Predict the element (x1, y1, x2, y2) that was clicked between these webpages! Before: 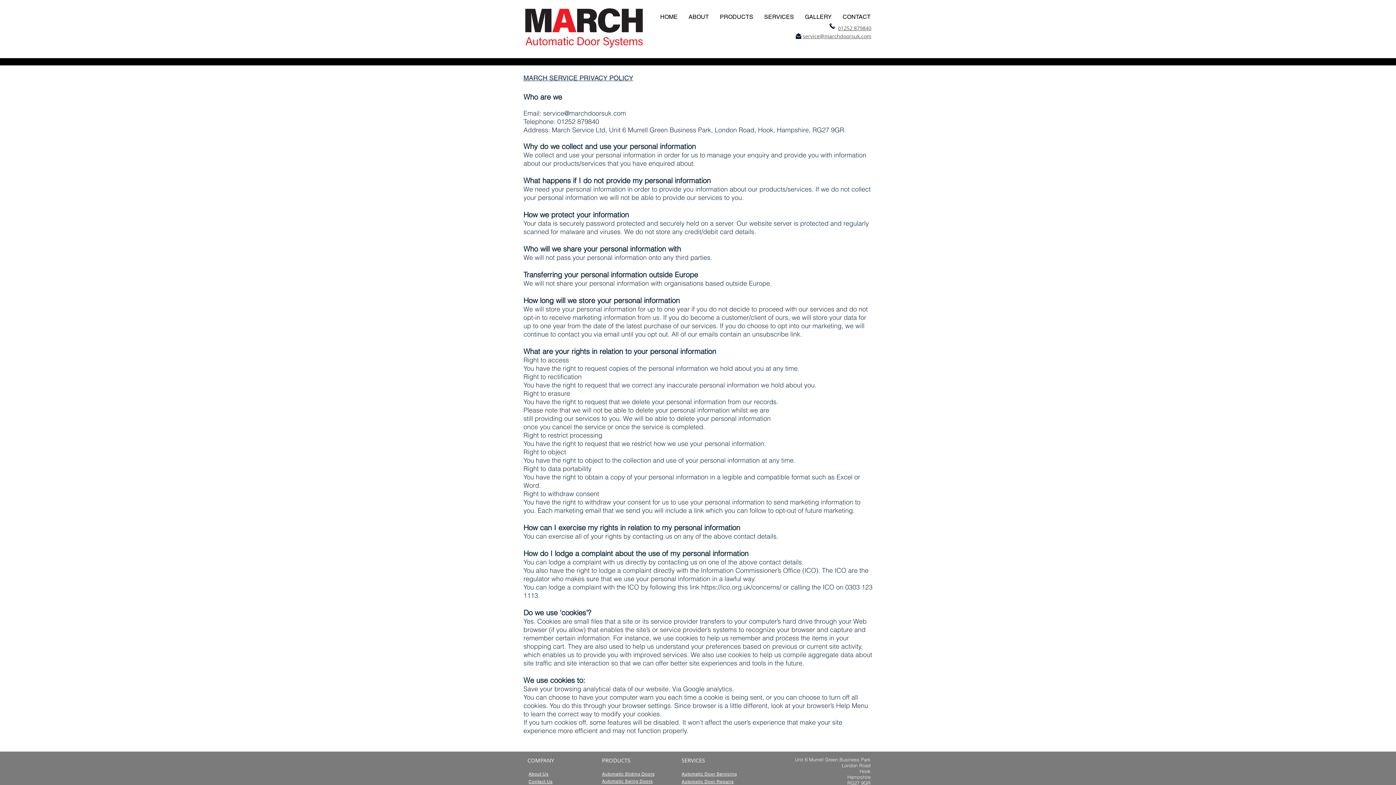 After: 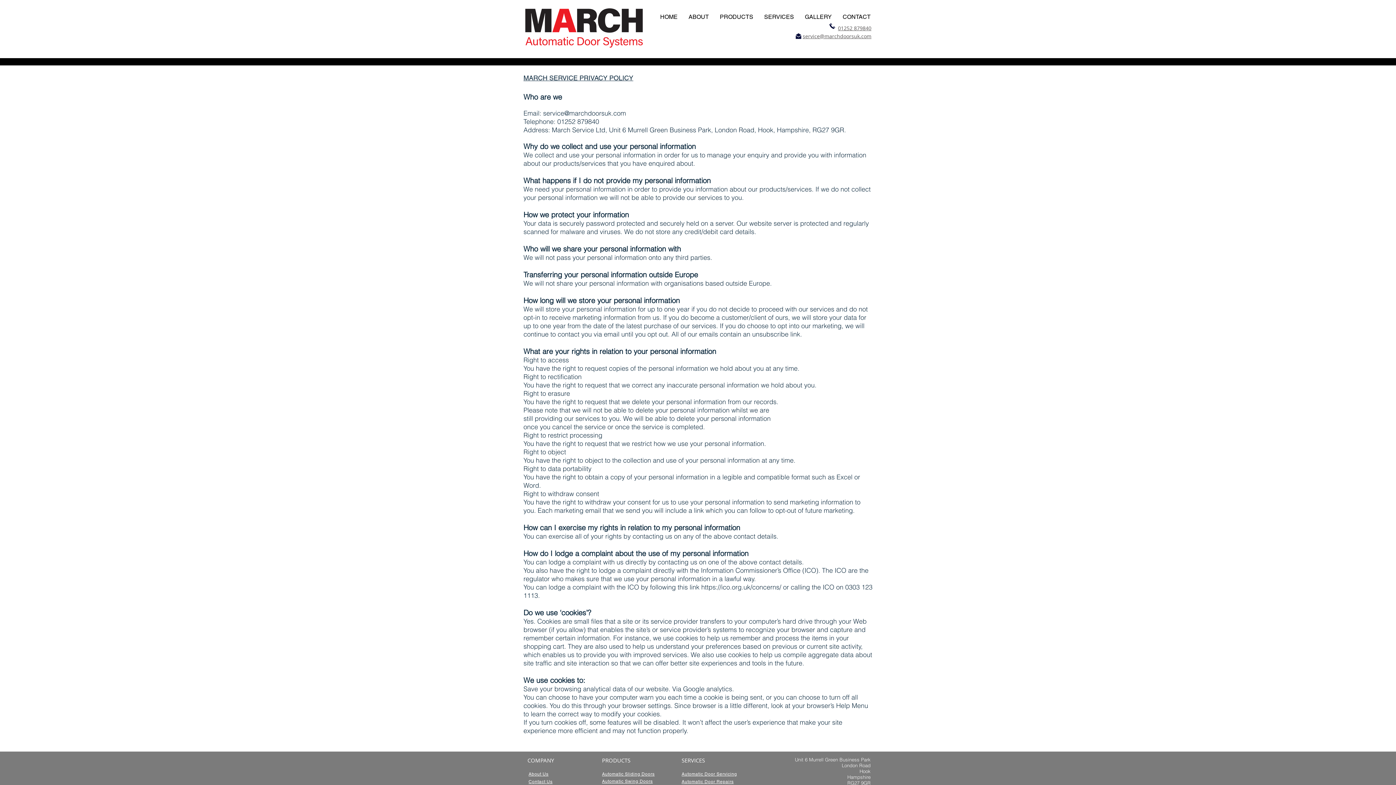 Action: label: service@marchdoorsuk.com bbox: (802, 32, 871, 39)